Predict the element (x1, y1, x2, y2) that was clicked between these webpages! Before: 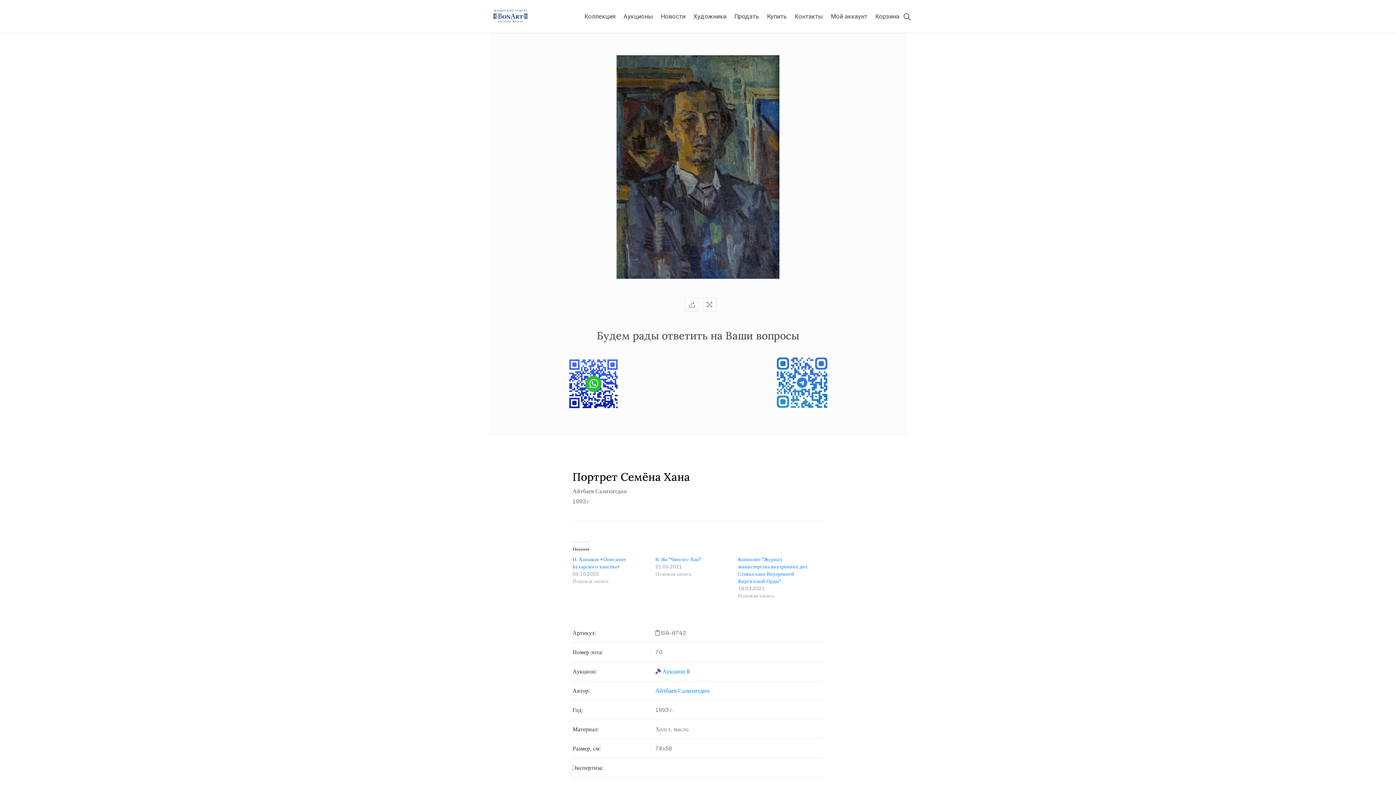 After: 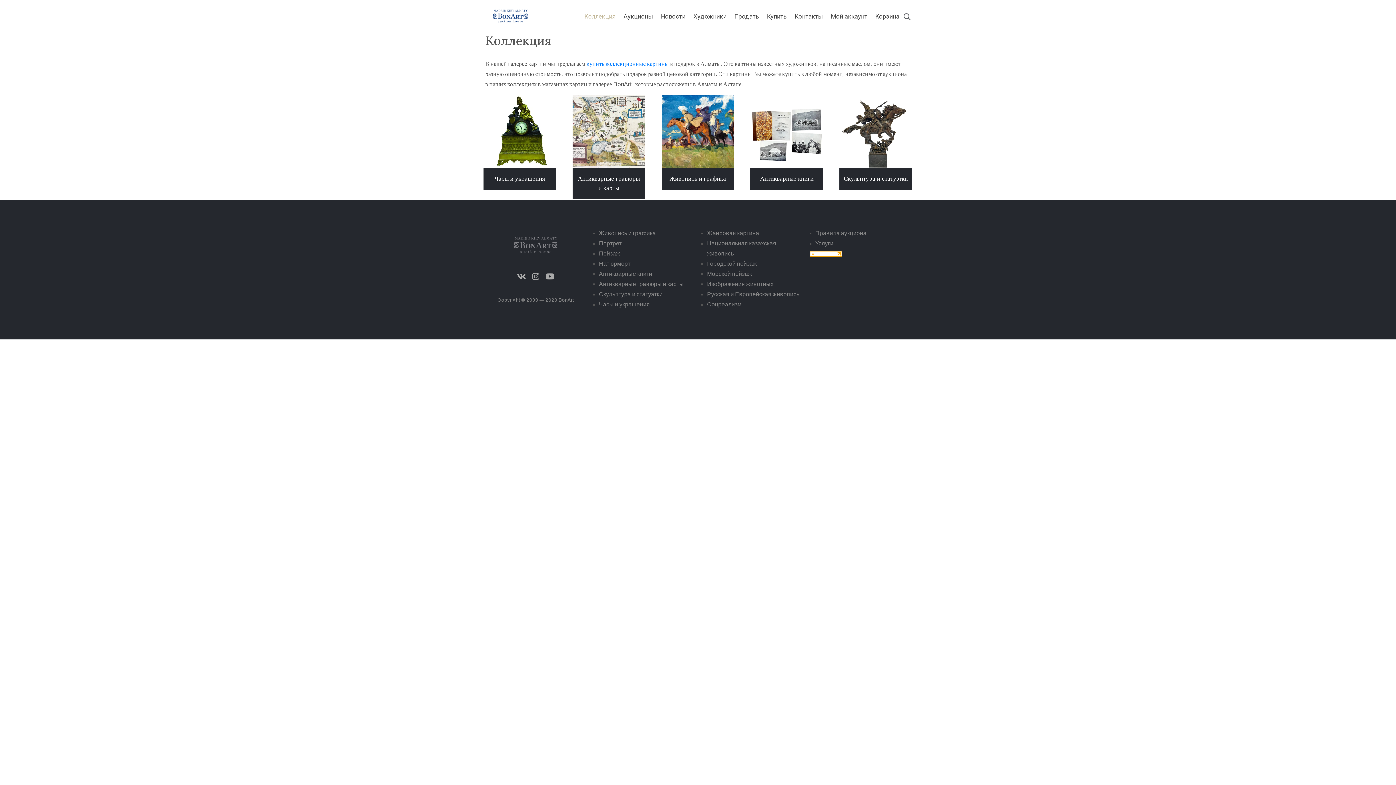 Action: label: Коллекция bbox: (584, 0, 615, 32)